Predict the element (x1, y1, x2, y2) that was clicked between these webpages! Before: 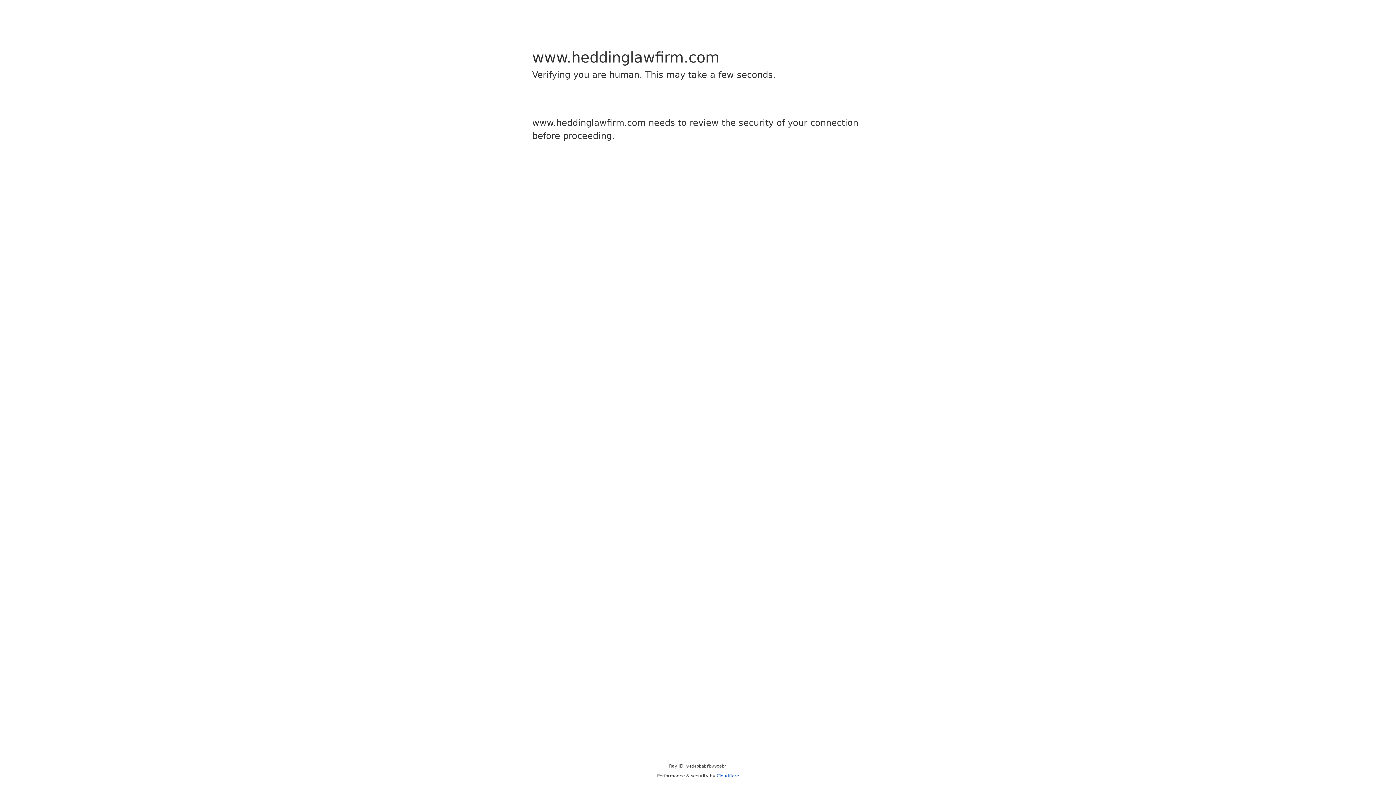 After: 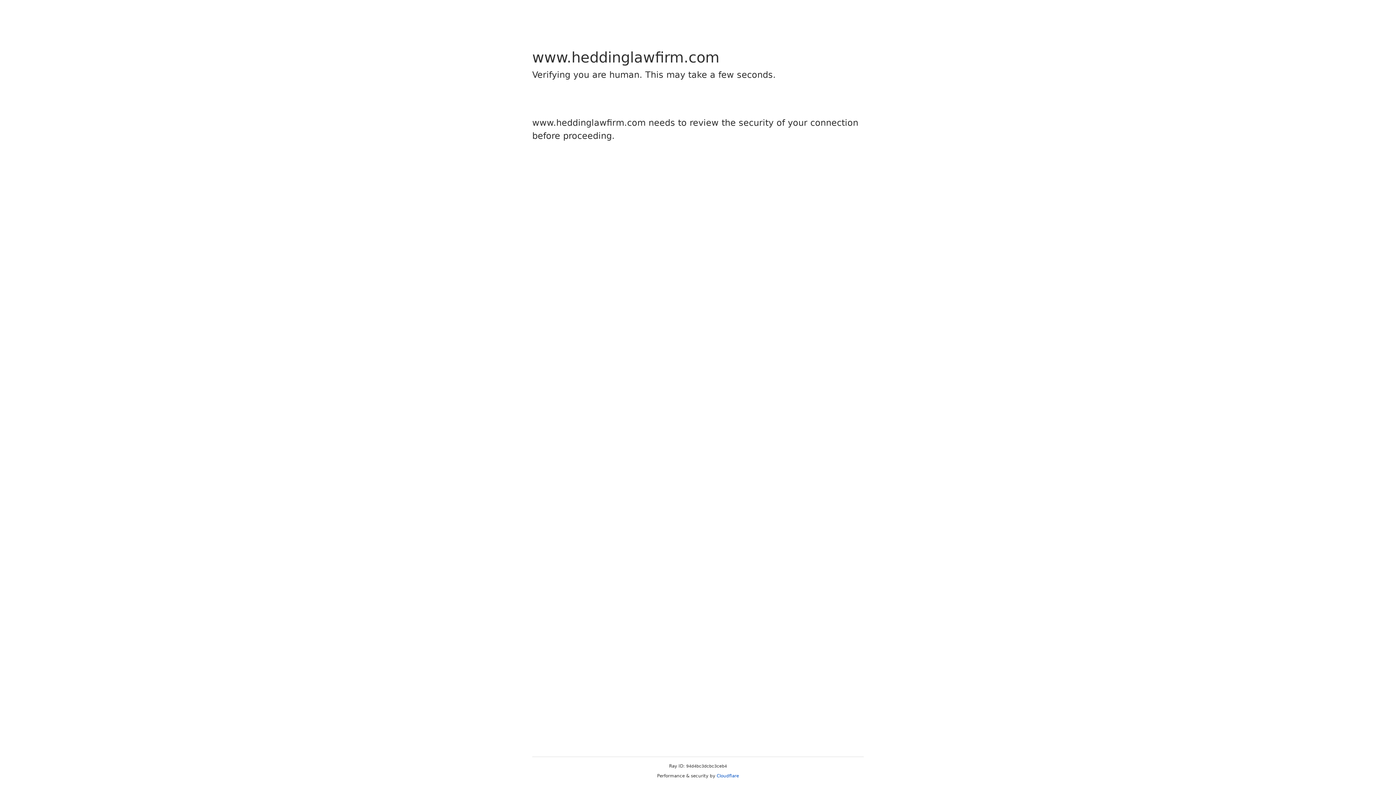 Action: label: Cloudflare bbox: (716, 773, 739, 778)